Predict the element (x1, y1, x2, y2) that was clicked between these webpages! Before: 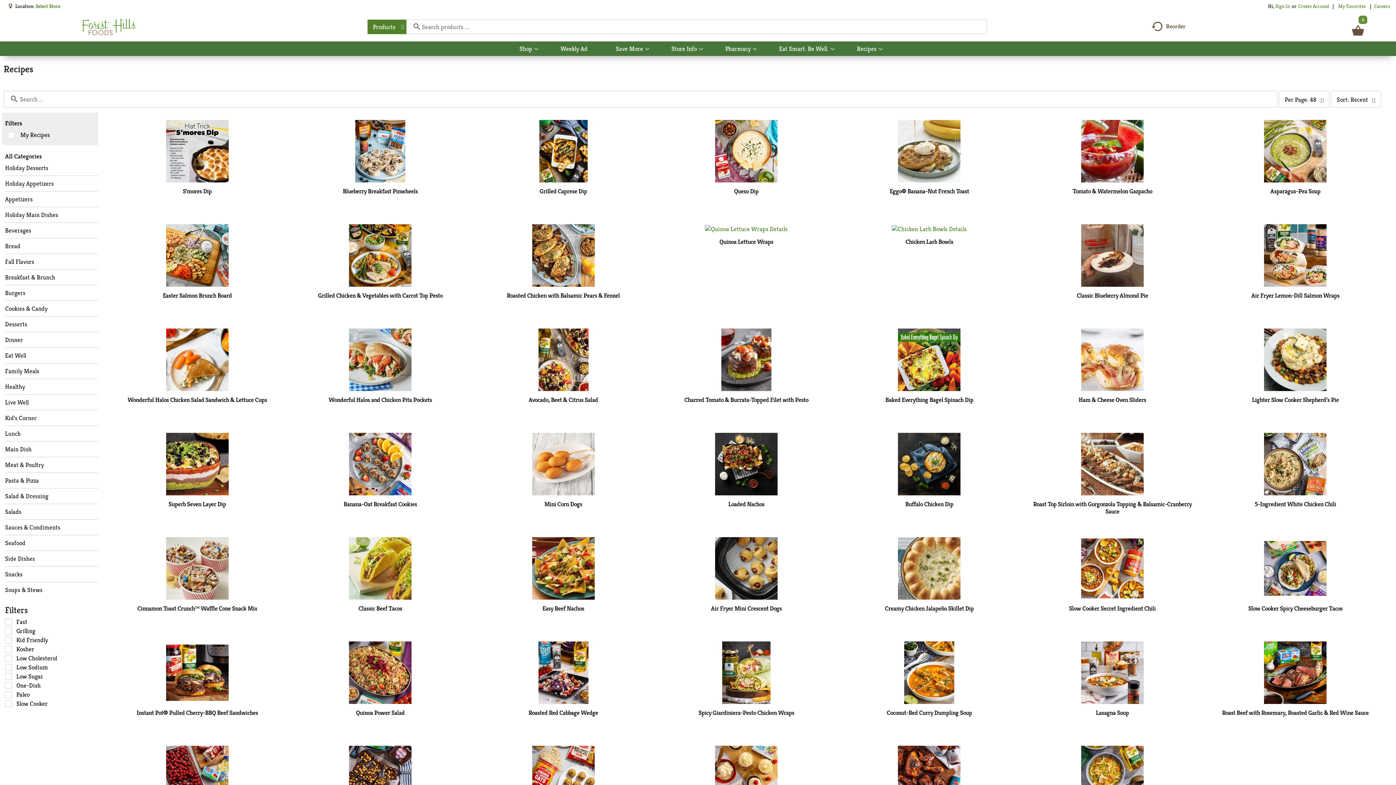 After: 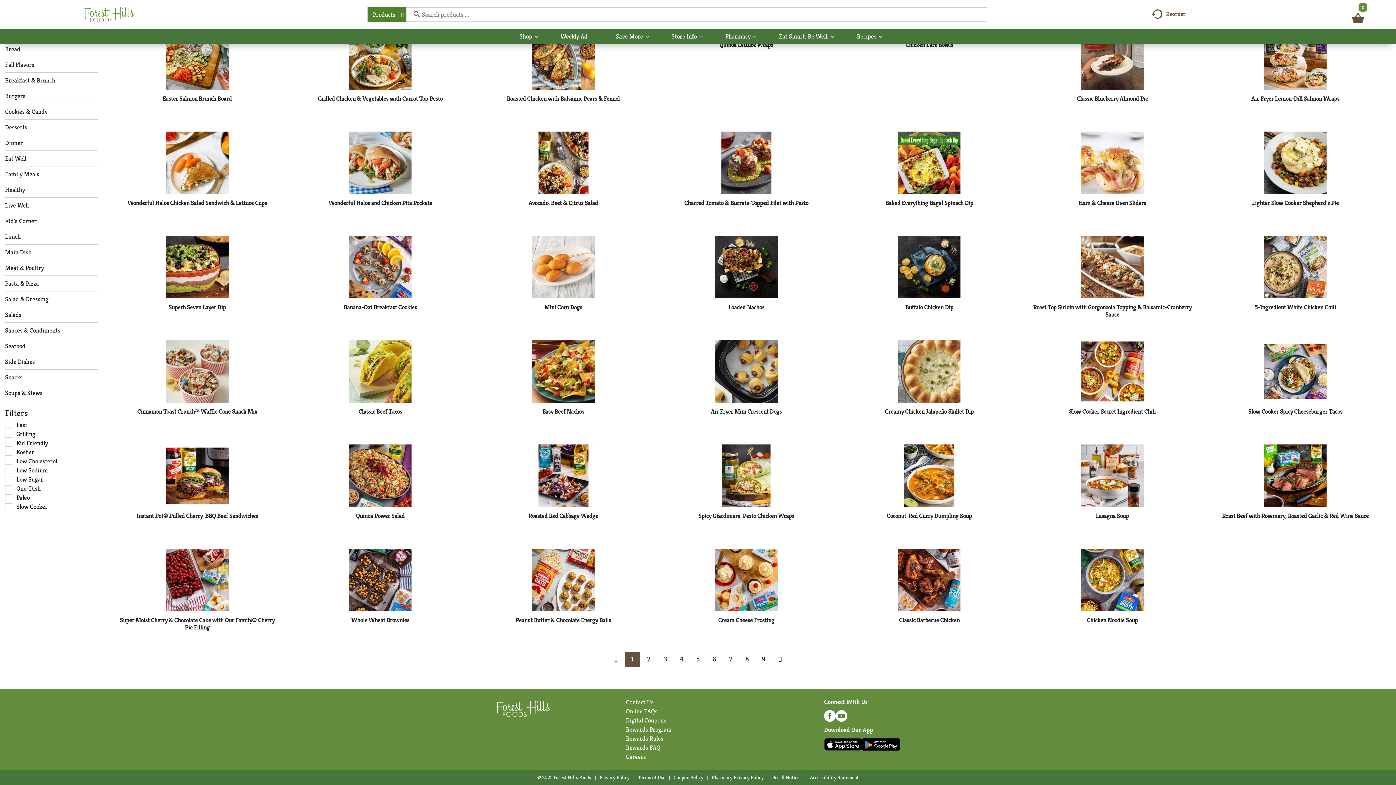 Action: label: youtube (opens in a new window) bbox: (835, 714, 847, 722)